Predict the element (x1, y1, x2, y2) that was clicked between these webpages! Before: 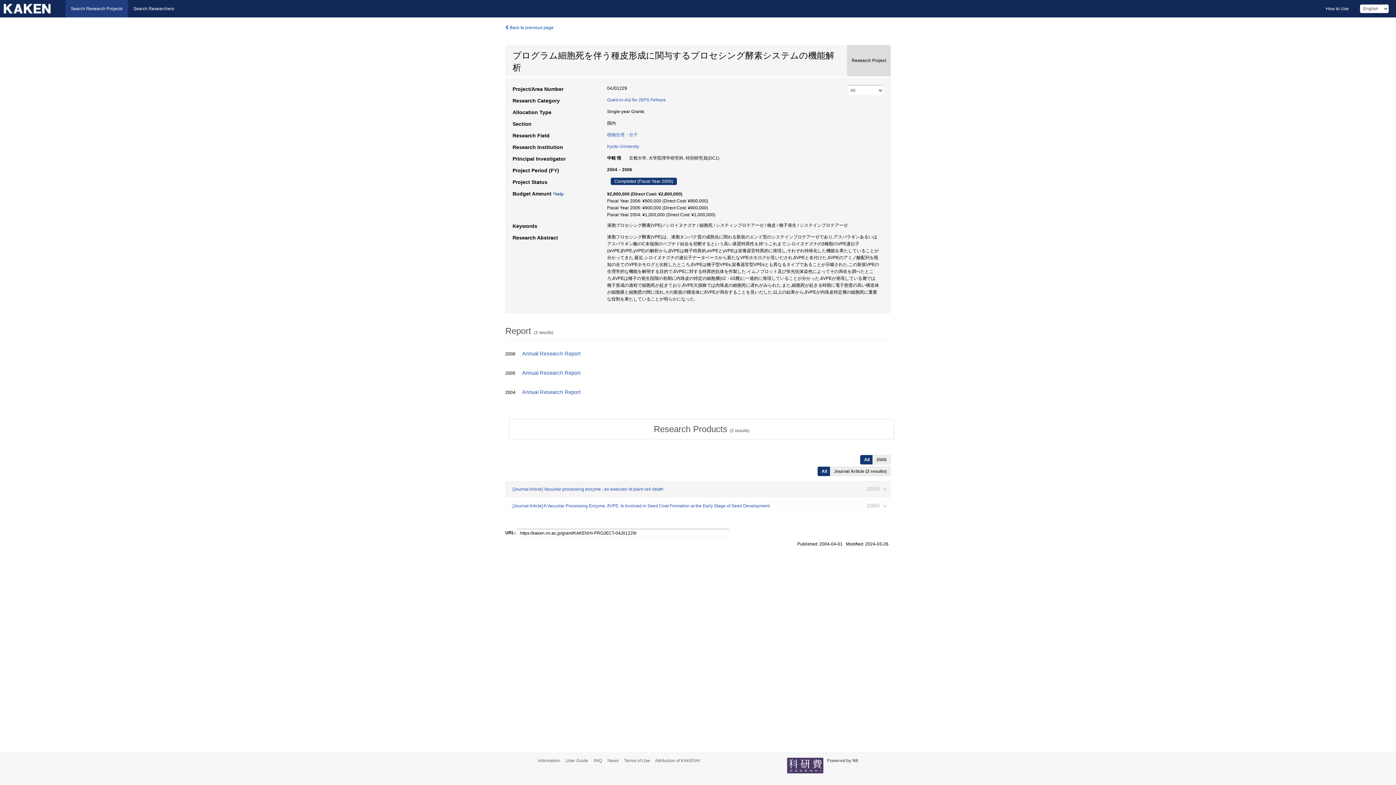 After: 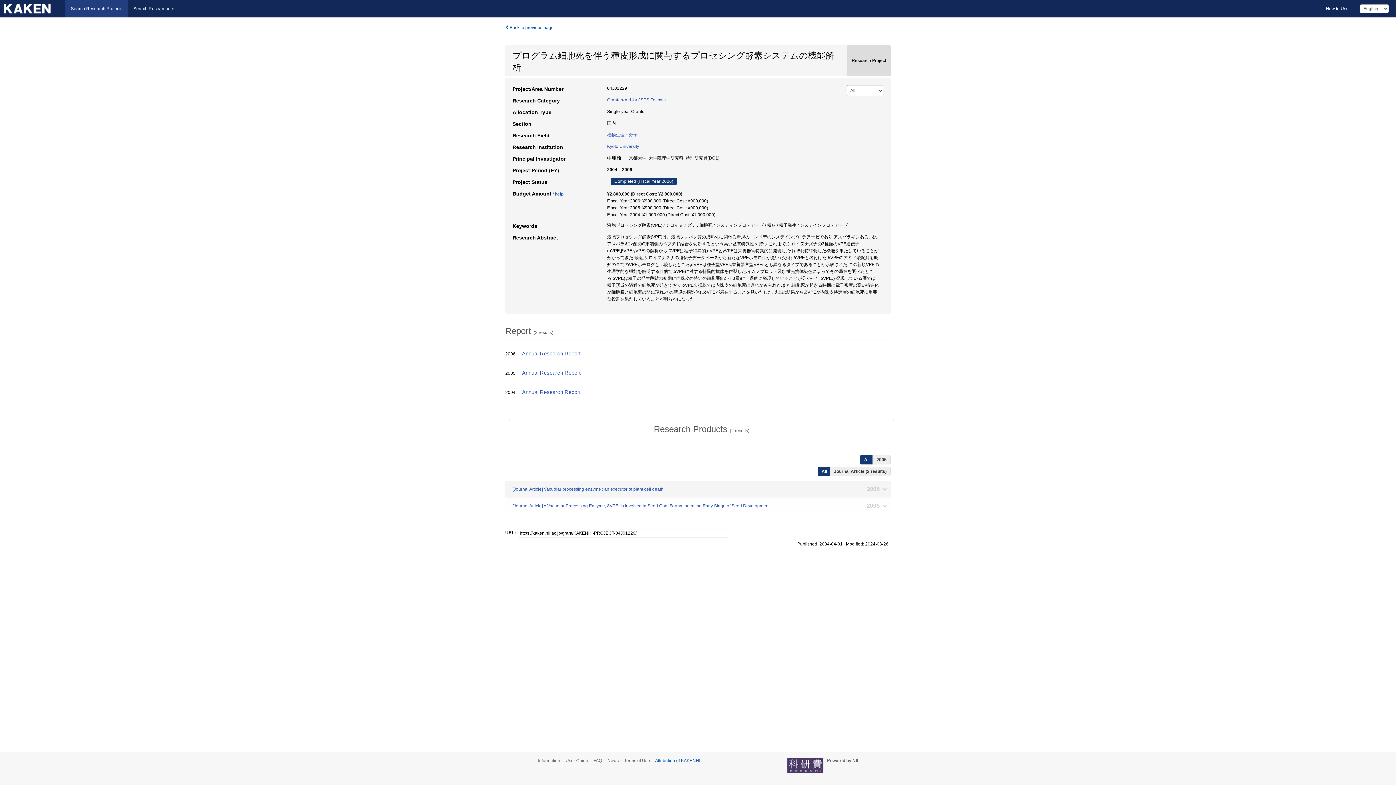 Action: label: Attribution of KAKENHI bbox: (655, 758, 704, 763)